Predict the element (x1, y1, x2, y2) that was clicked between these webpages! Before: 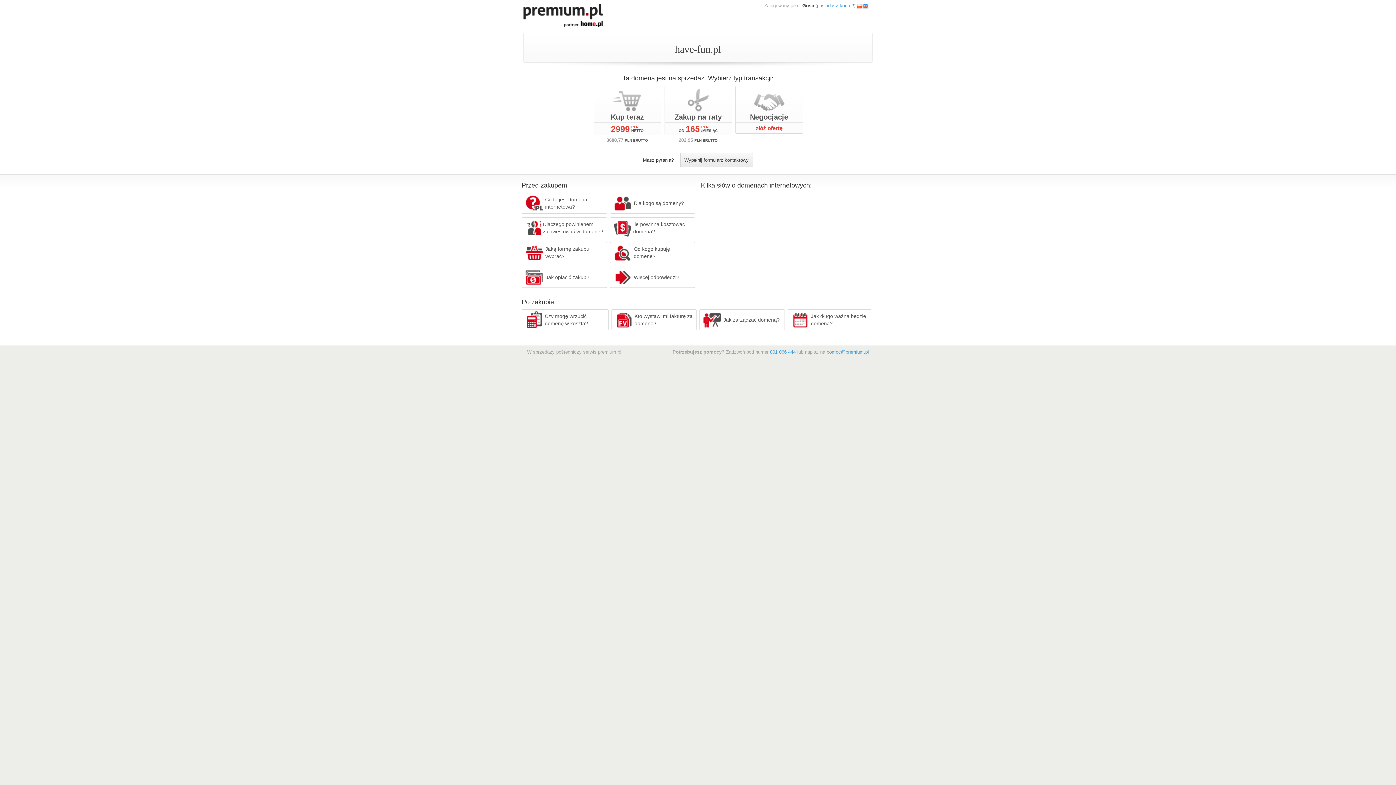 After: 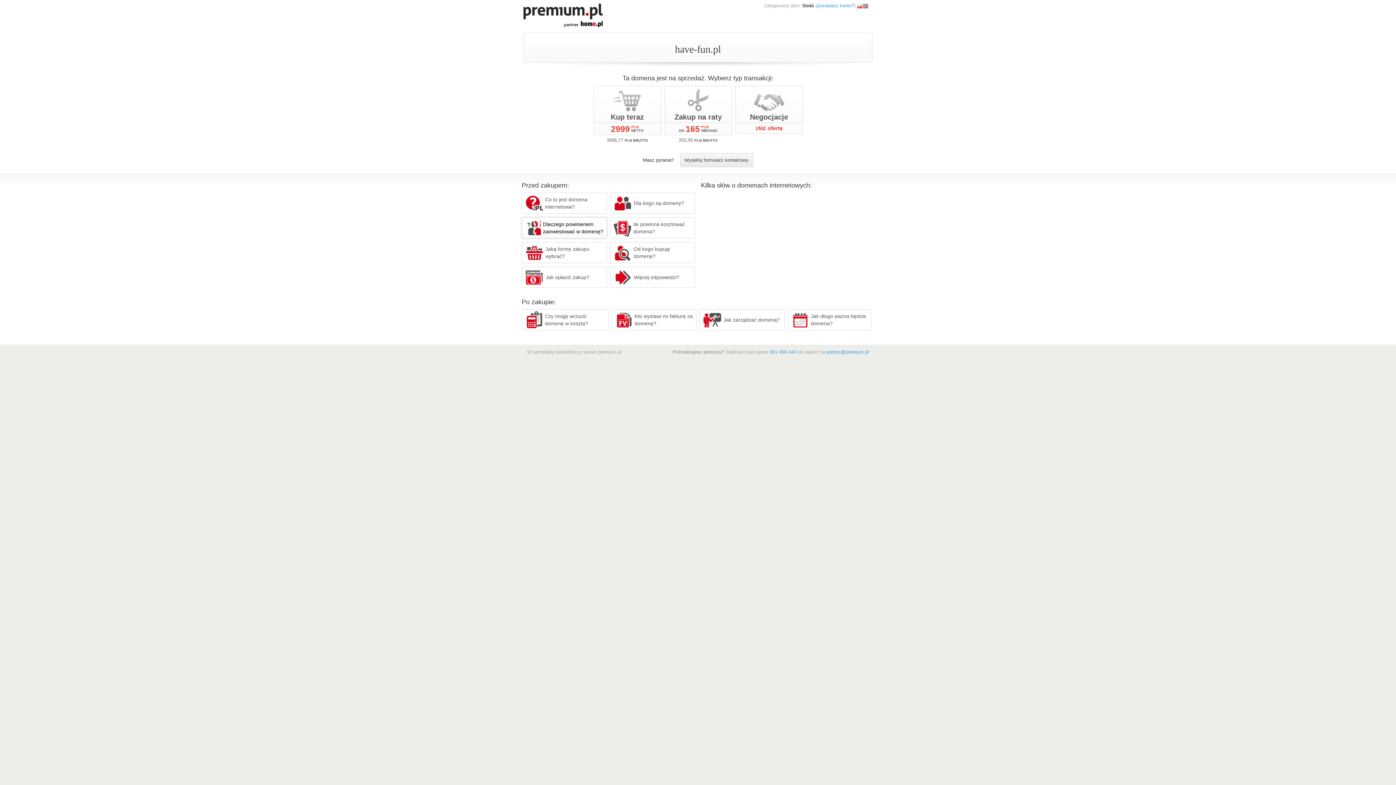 Action: bbox: (521, 217, 607, 238) label: Dlaczego powinienem zainwestować w domenę?